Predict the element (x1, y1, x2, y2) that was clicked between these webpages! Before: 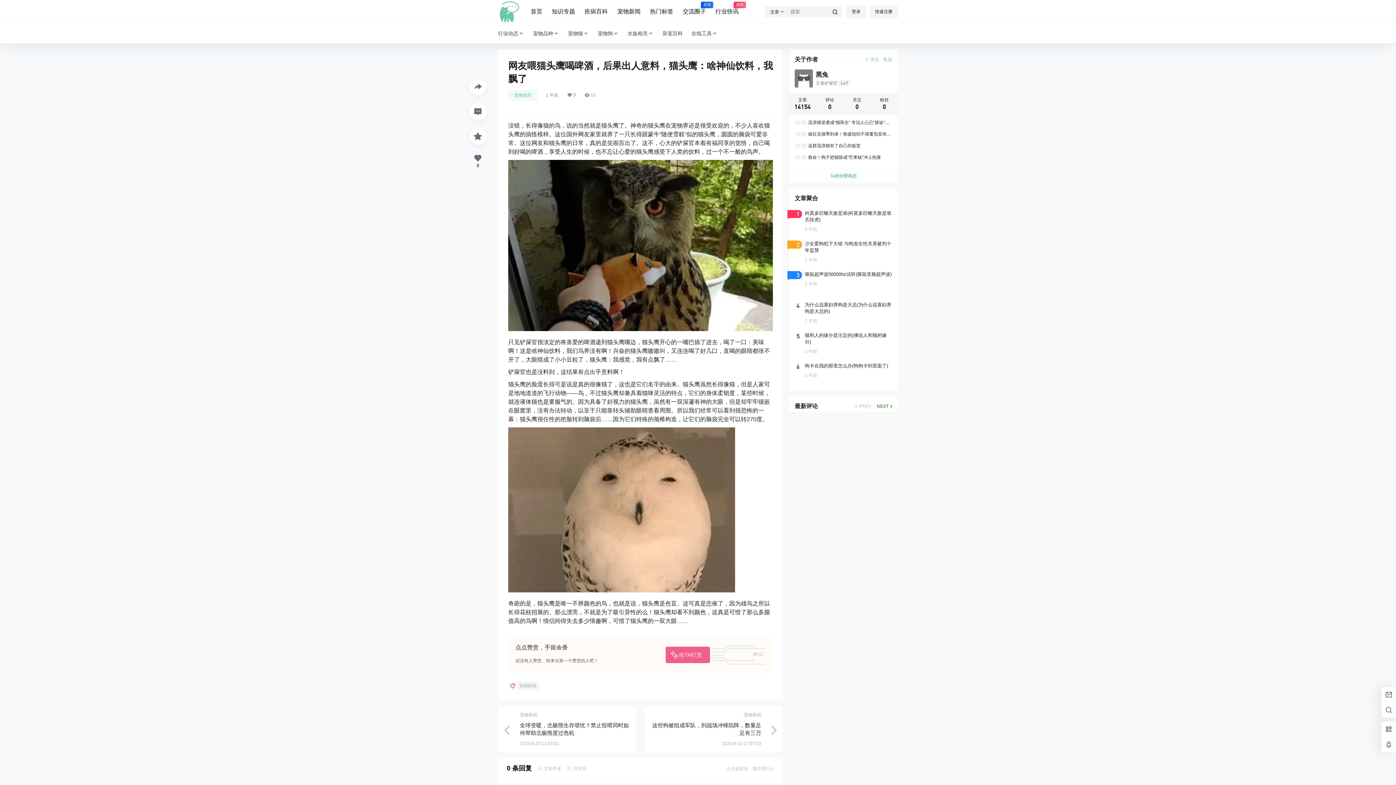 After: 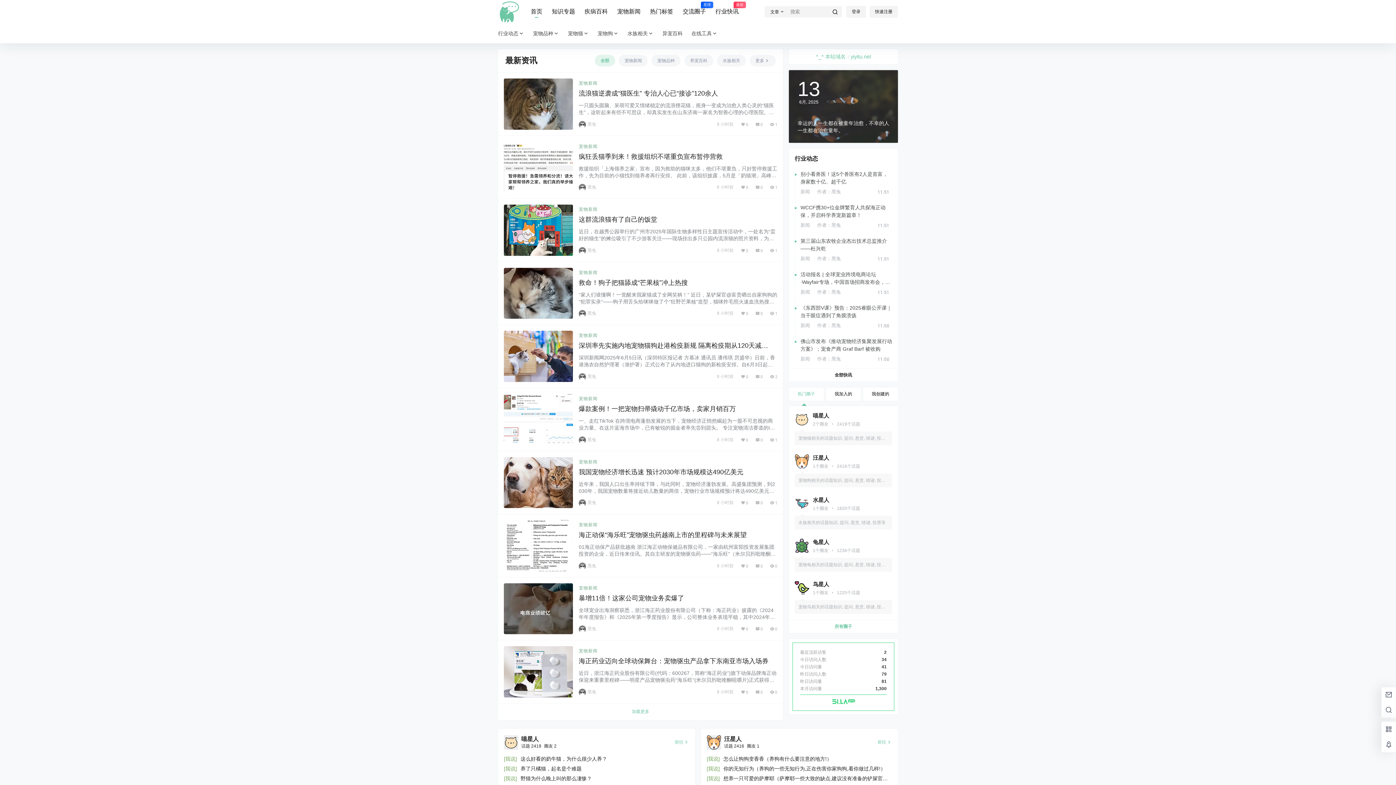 Action: bbox: (498, 0, 520, 22)